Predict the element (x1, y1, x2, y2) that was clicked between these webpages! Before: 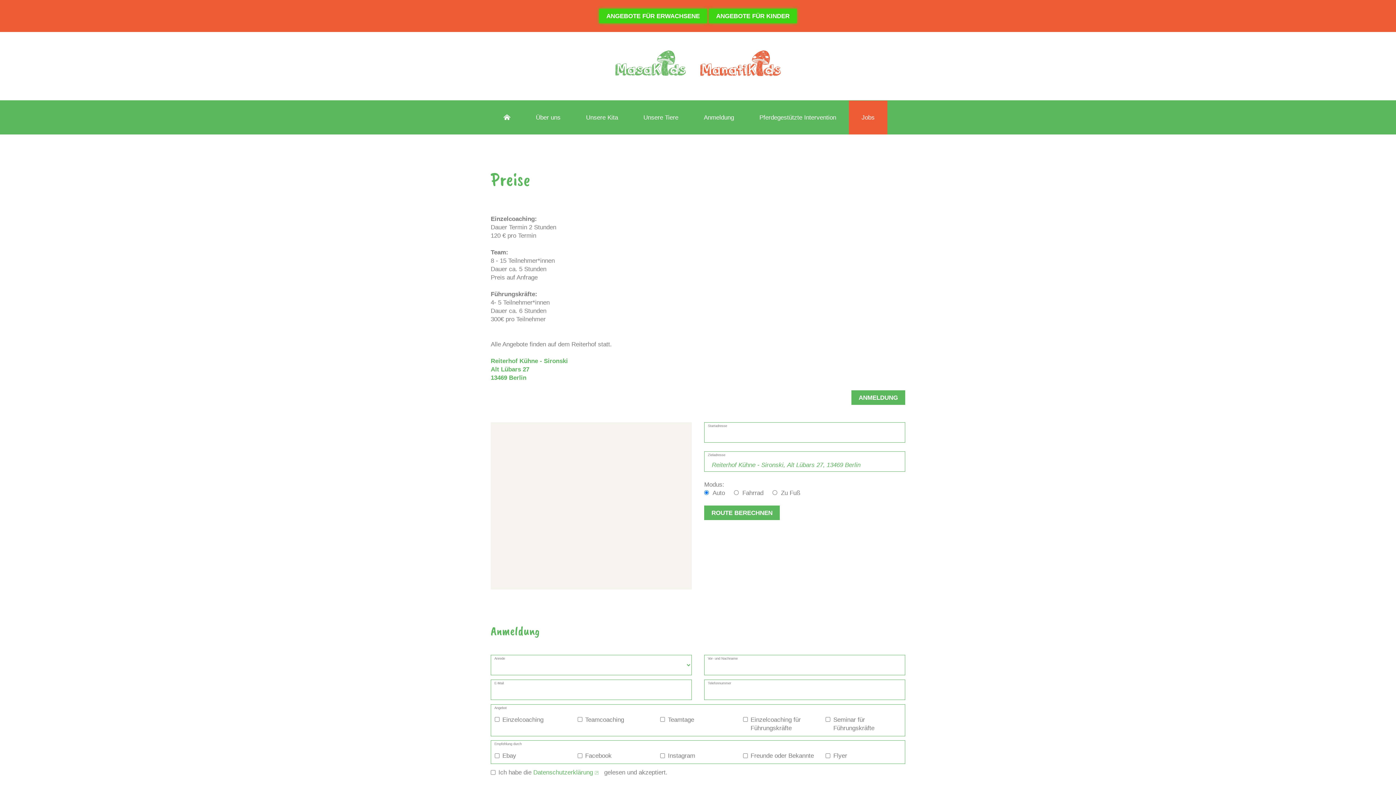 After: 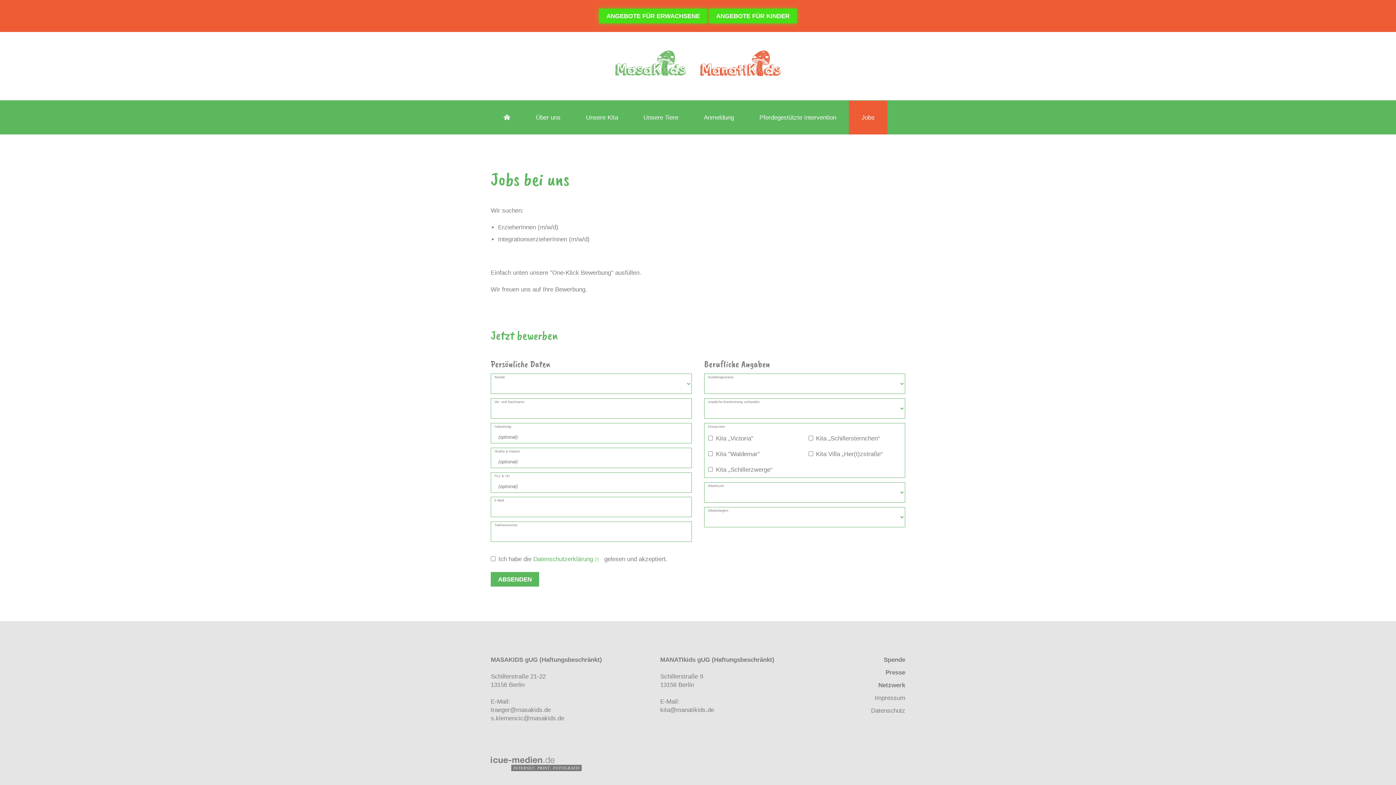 Action: bbox: (849, 100, 887, 134) label: Jobs